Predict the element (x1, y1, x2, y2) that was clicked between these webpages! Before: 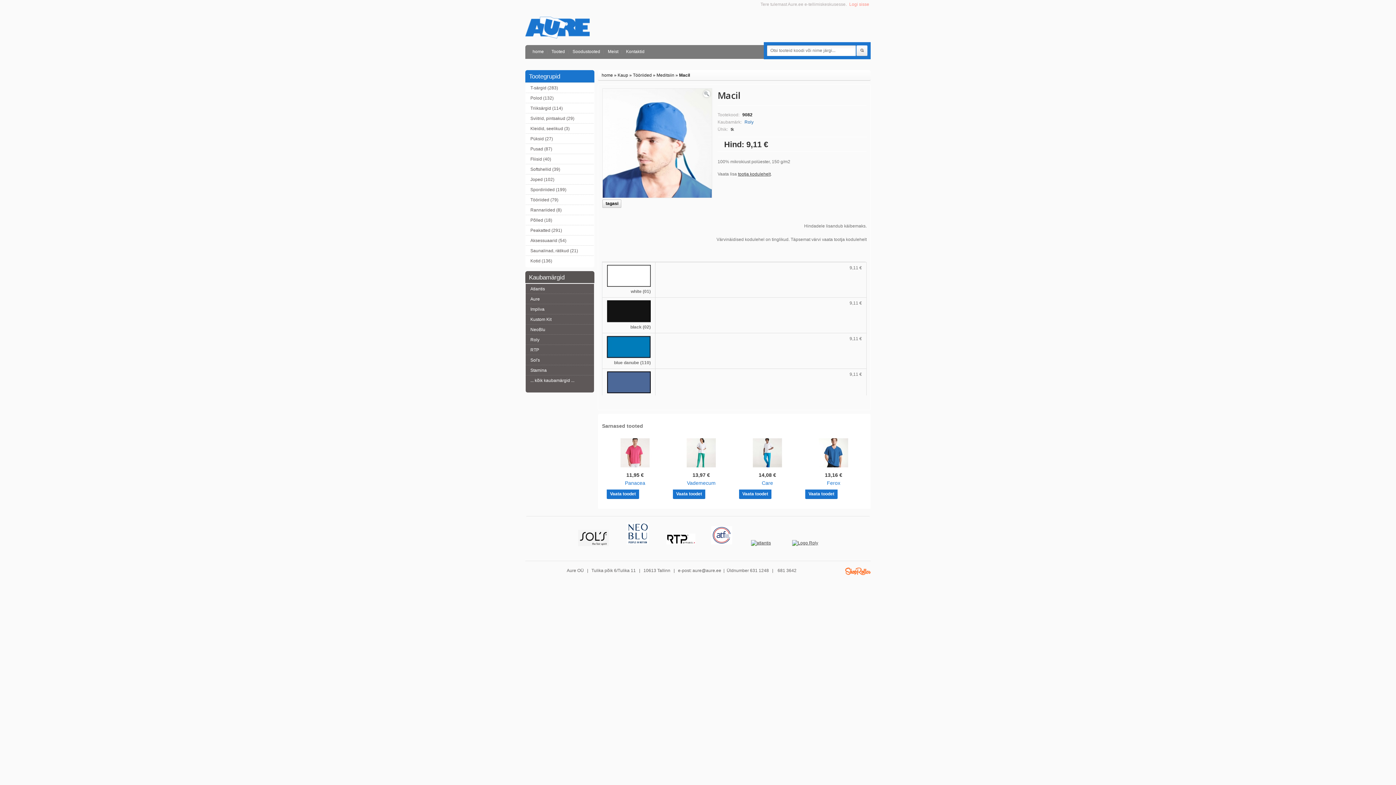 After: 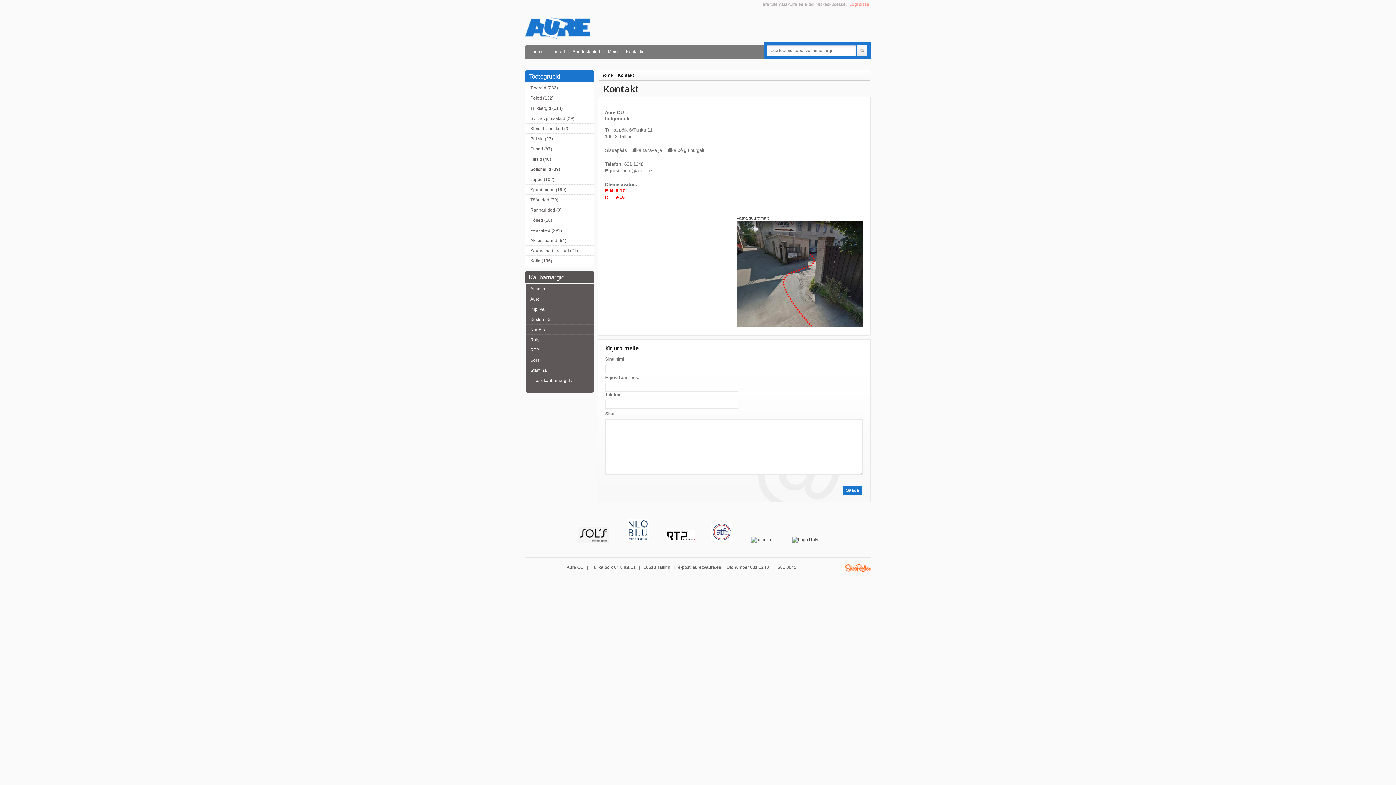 Action: bbox: (626, 48, 644, 54) label: Kontaktid